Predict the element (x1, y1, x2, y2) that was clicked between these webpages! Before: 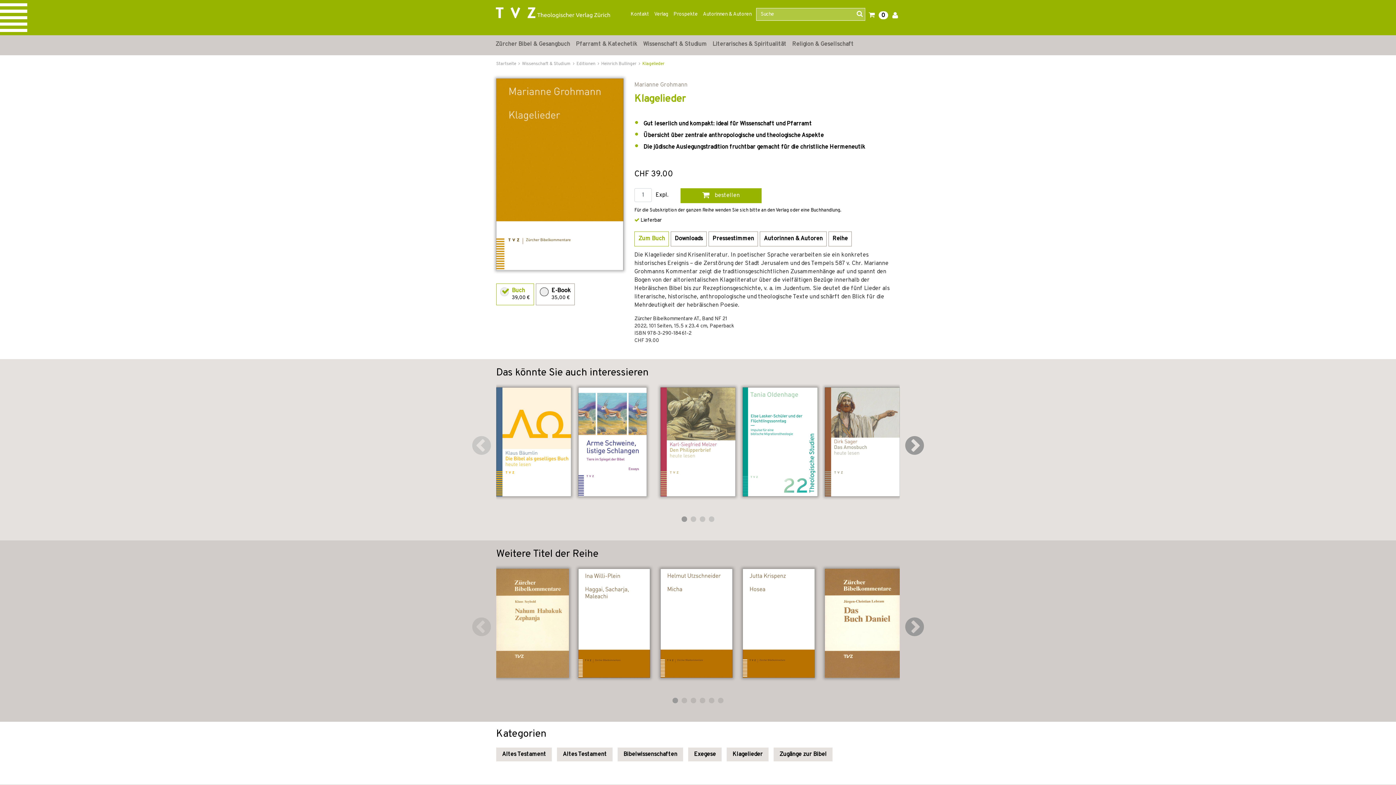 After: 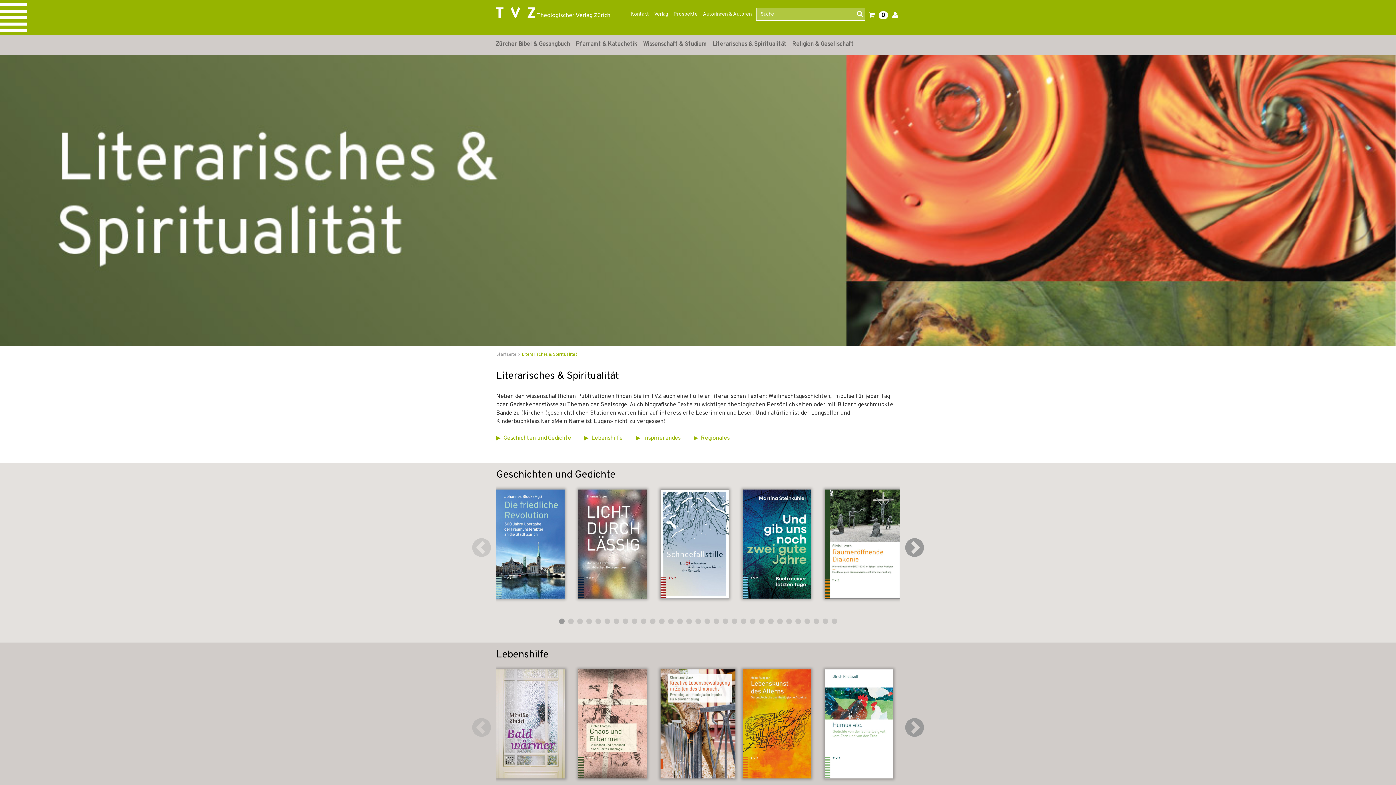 Action: bbox: (709, 35, 789, 53) label: Literarisches & Spiritualität